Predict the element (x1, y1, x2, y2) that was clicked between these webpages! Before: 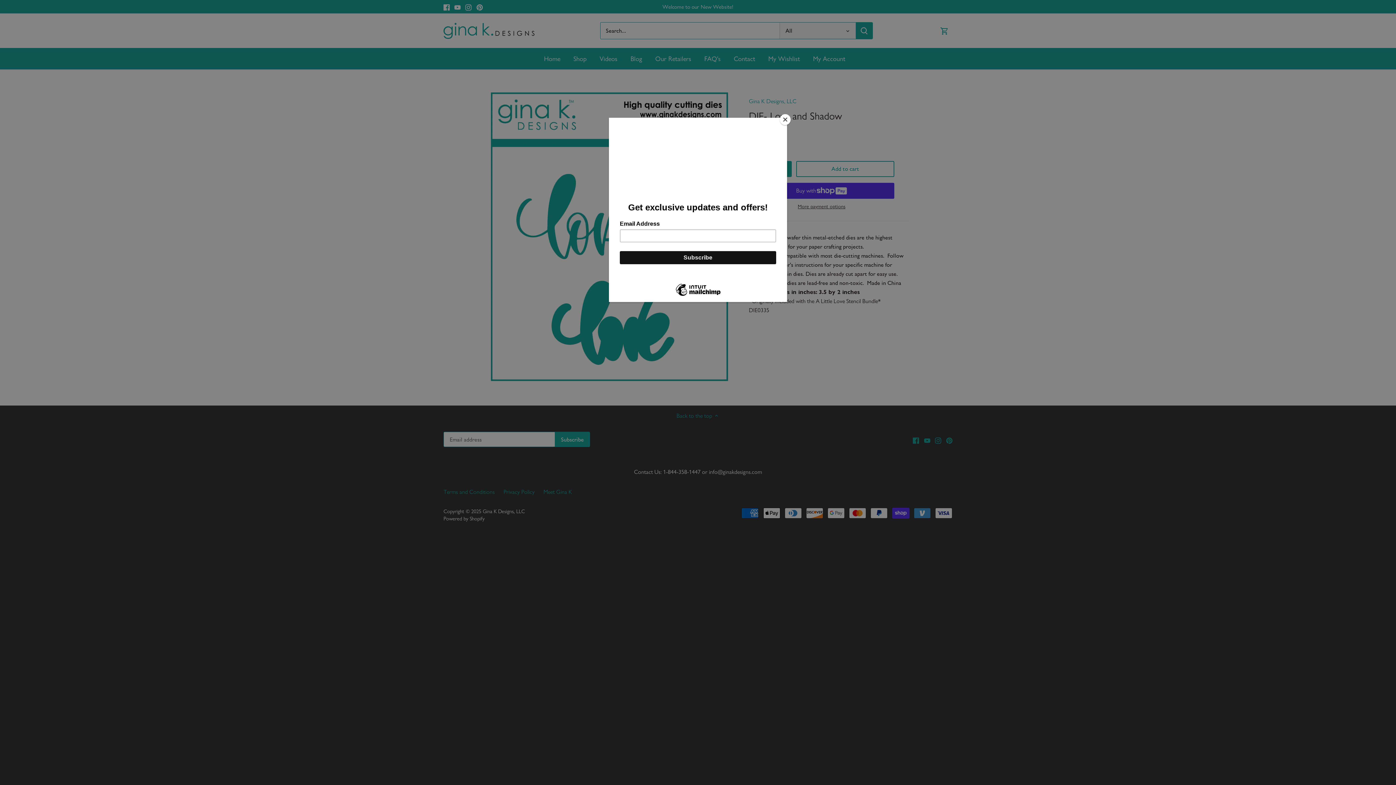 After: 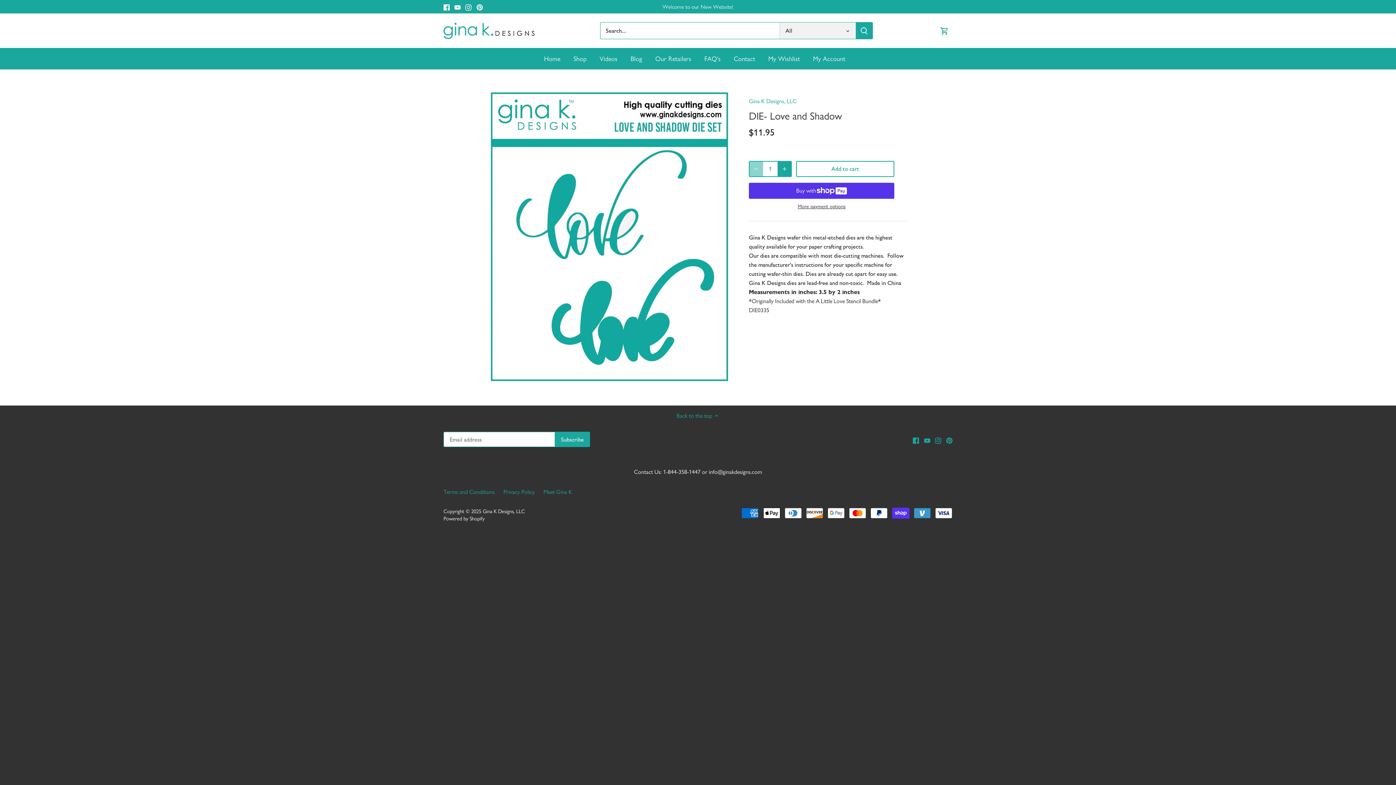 Action: label: Close bbox: (780, 114, 790, 125)